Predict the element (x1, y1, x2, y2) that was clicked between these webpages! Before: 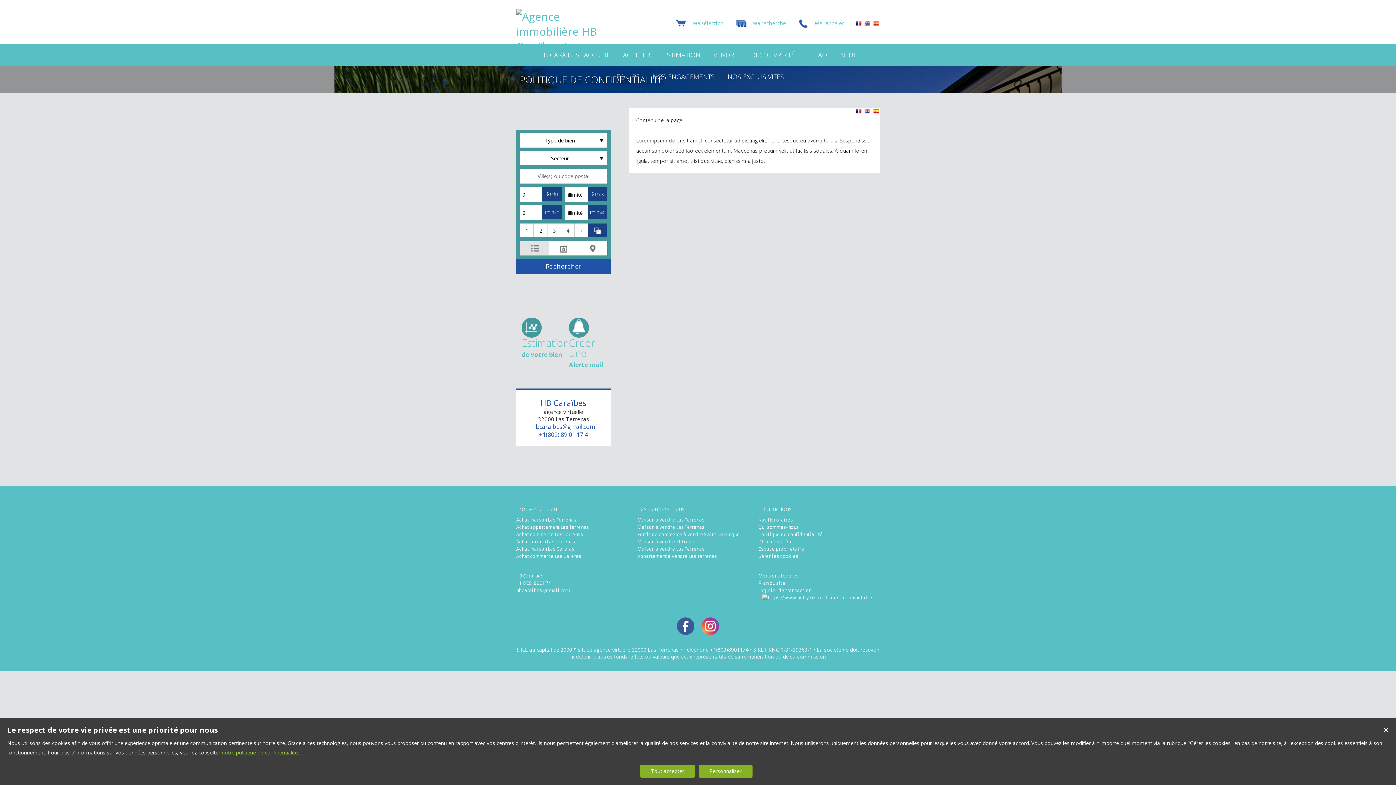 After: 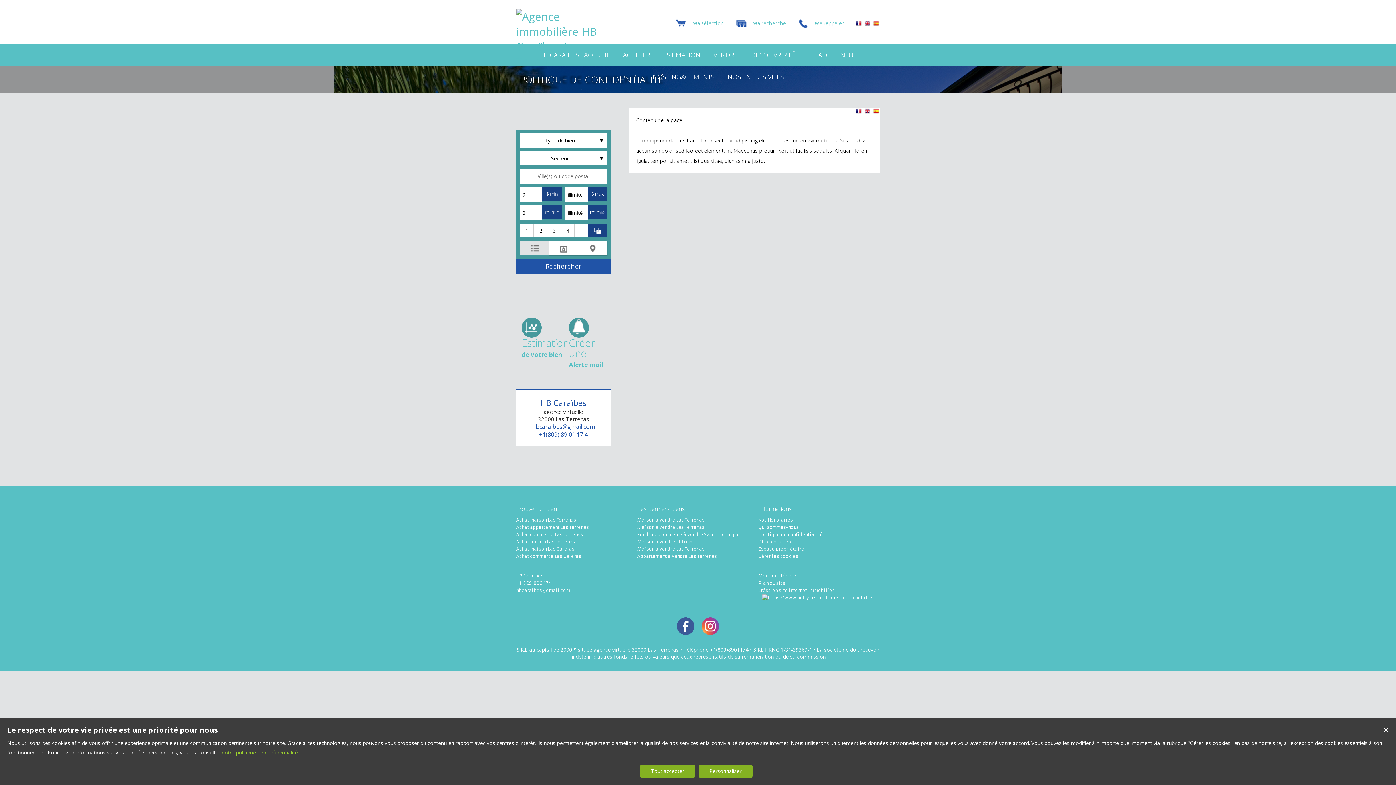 Action: bbox: (855, 108, 862, 115)